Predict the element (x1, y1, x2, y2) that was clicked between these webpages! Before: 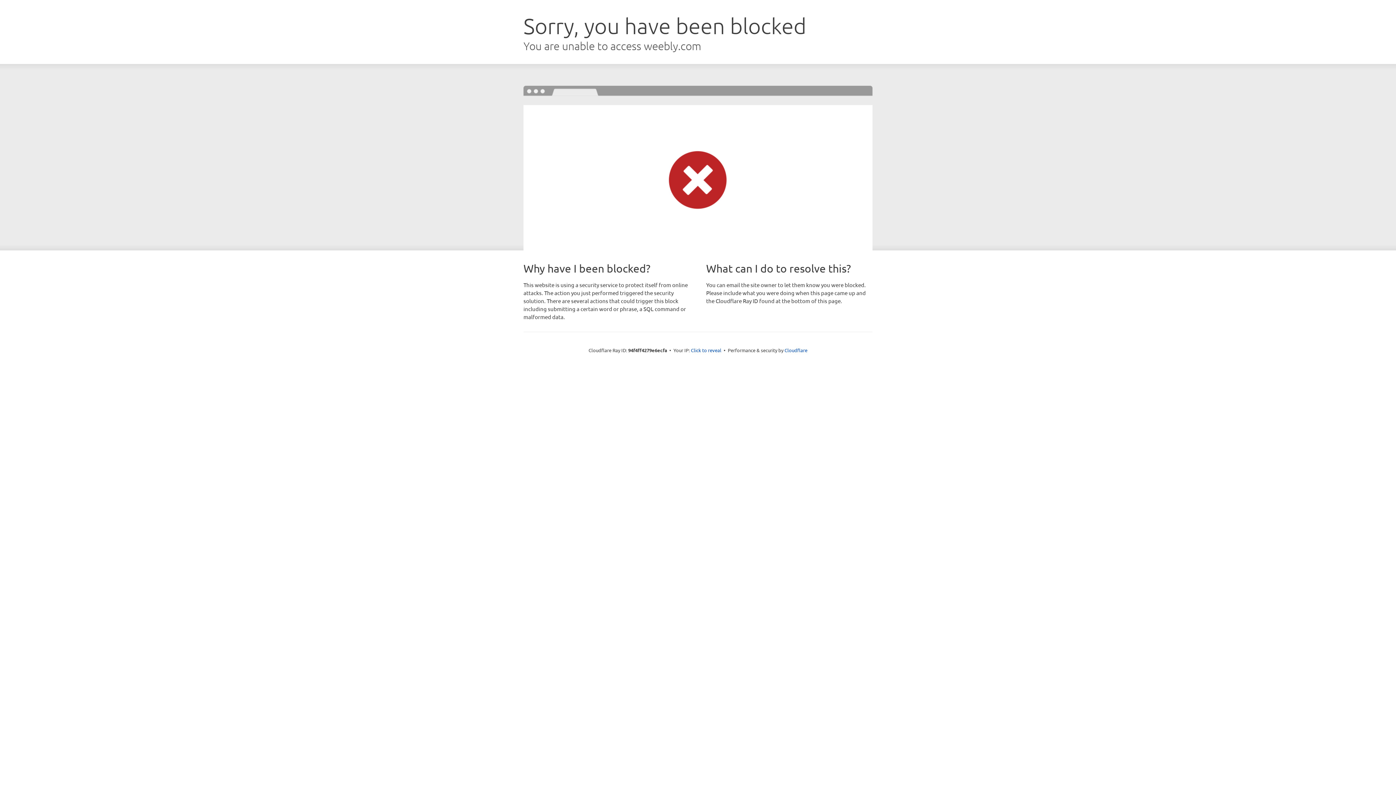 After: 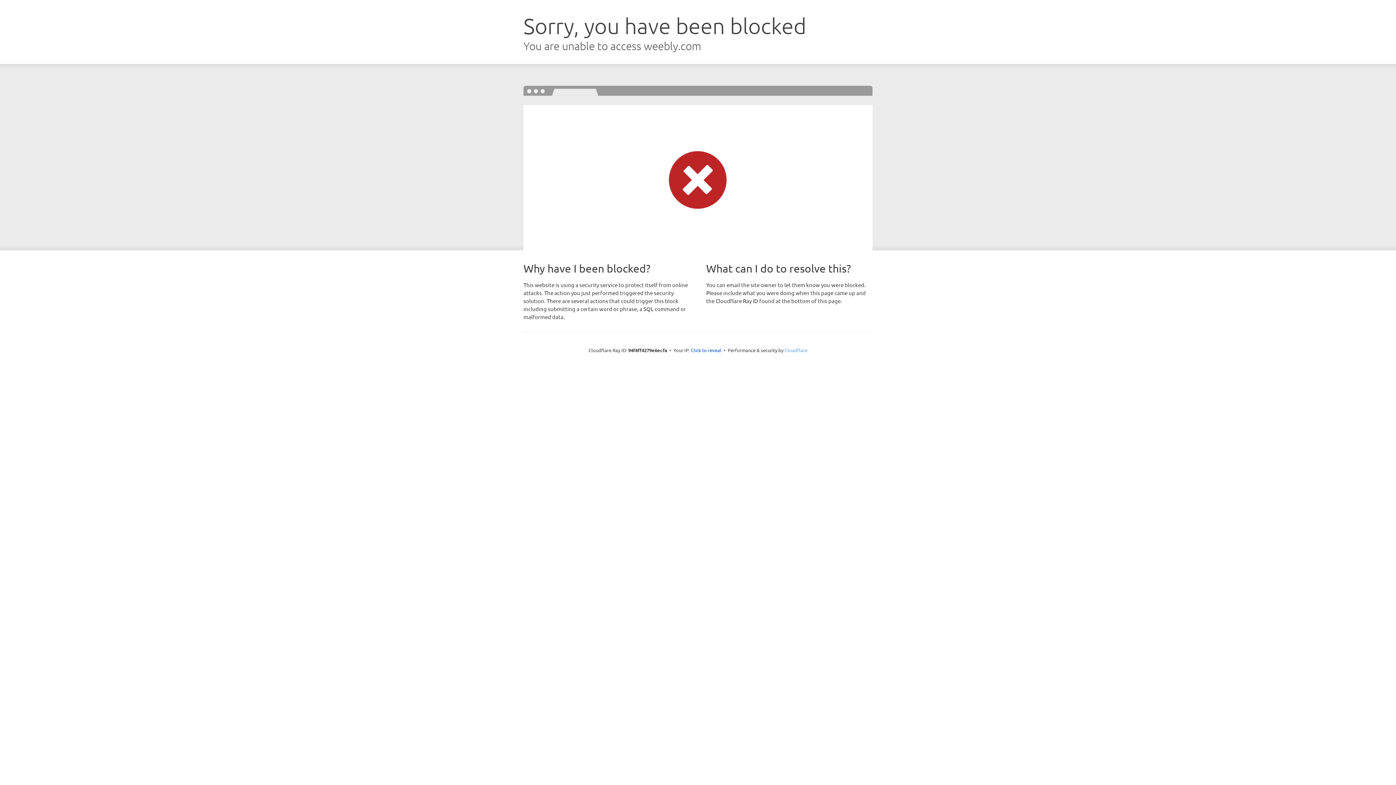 Action: label: Cloudflare bbox: (784, 347, 807, 353)